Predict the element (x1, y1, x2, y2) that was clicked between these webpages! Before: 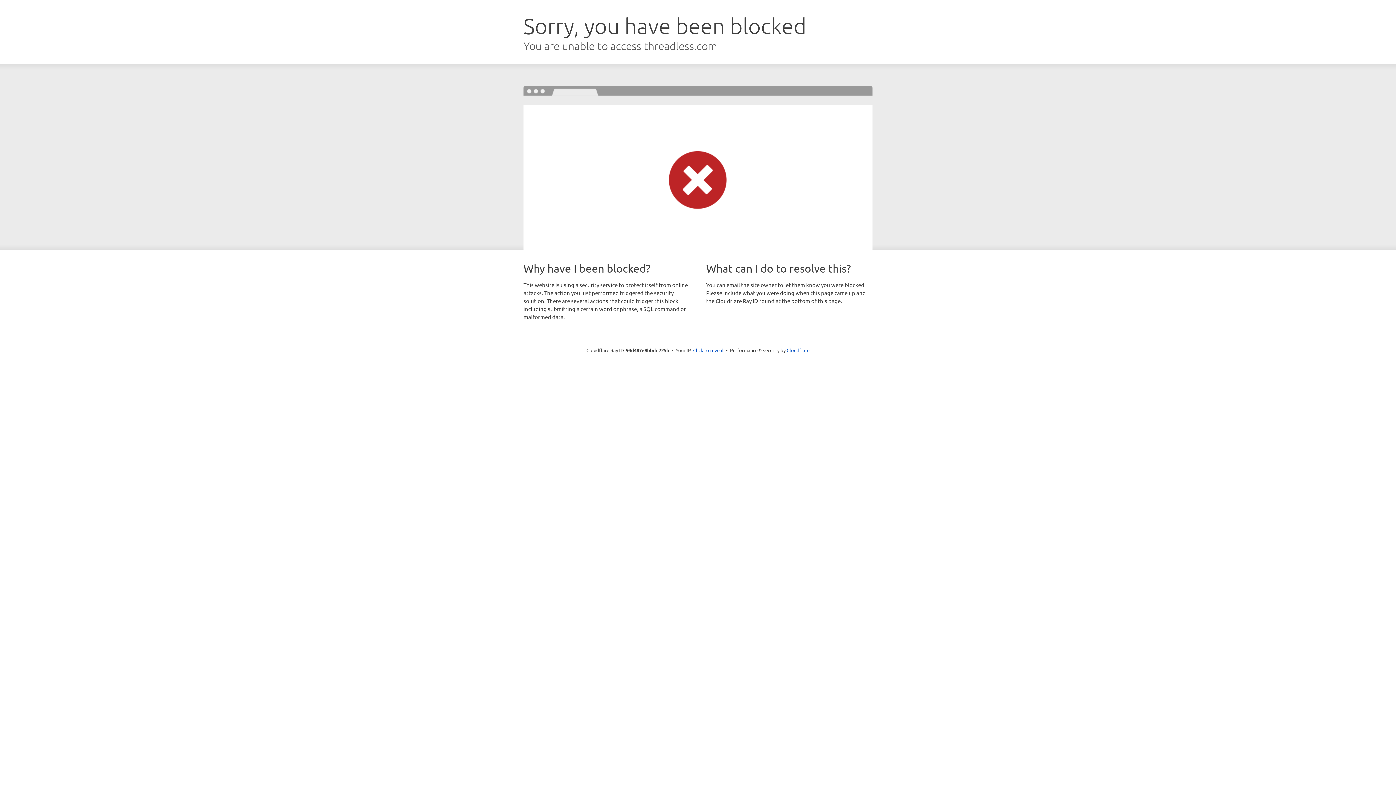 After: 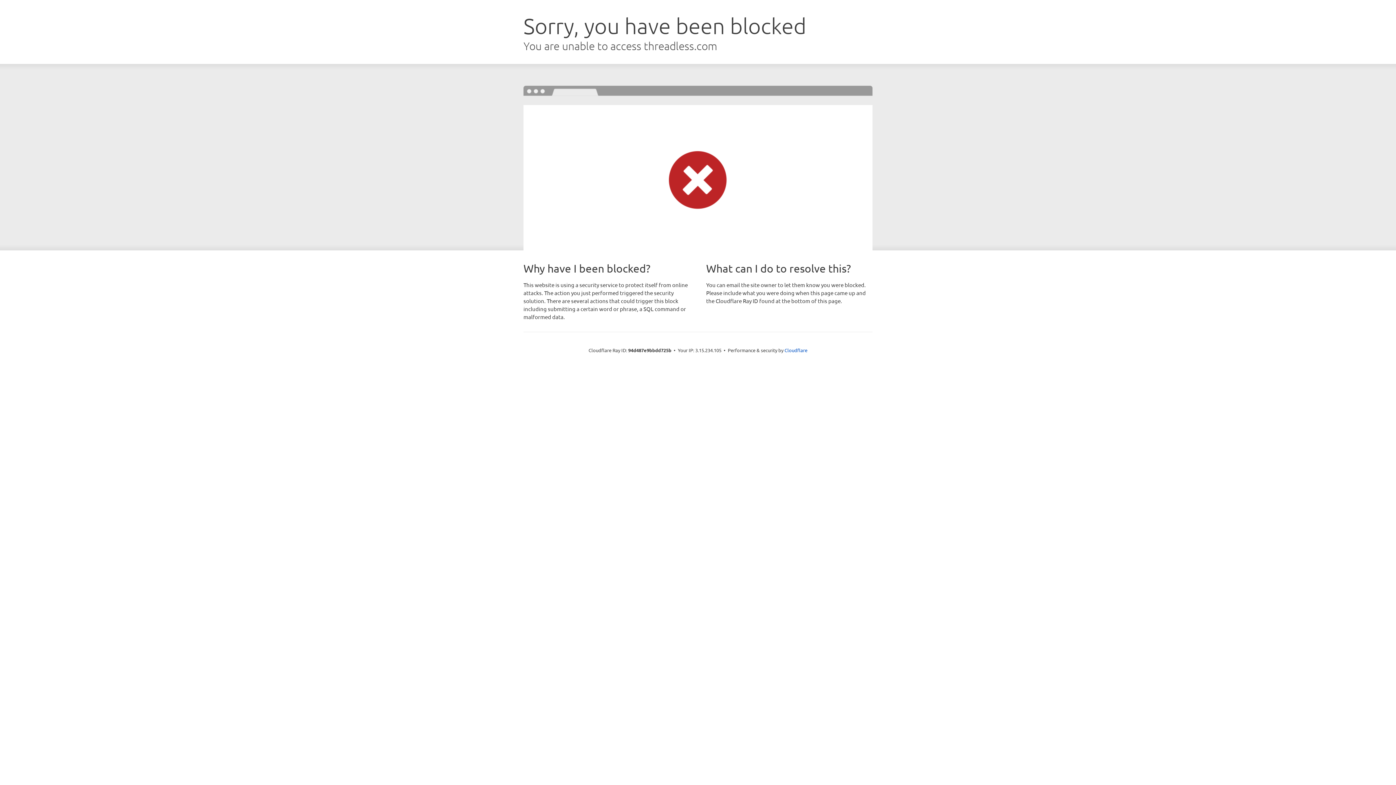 Action: label: Click to reveal bbox: (693, 346, 723, 353)